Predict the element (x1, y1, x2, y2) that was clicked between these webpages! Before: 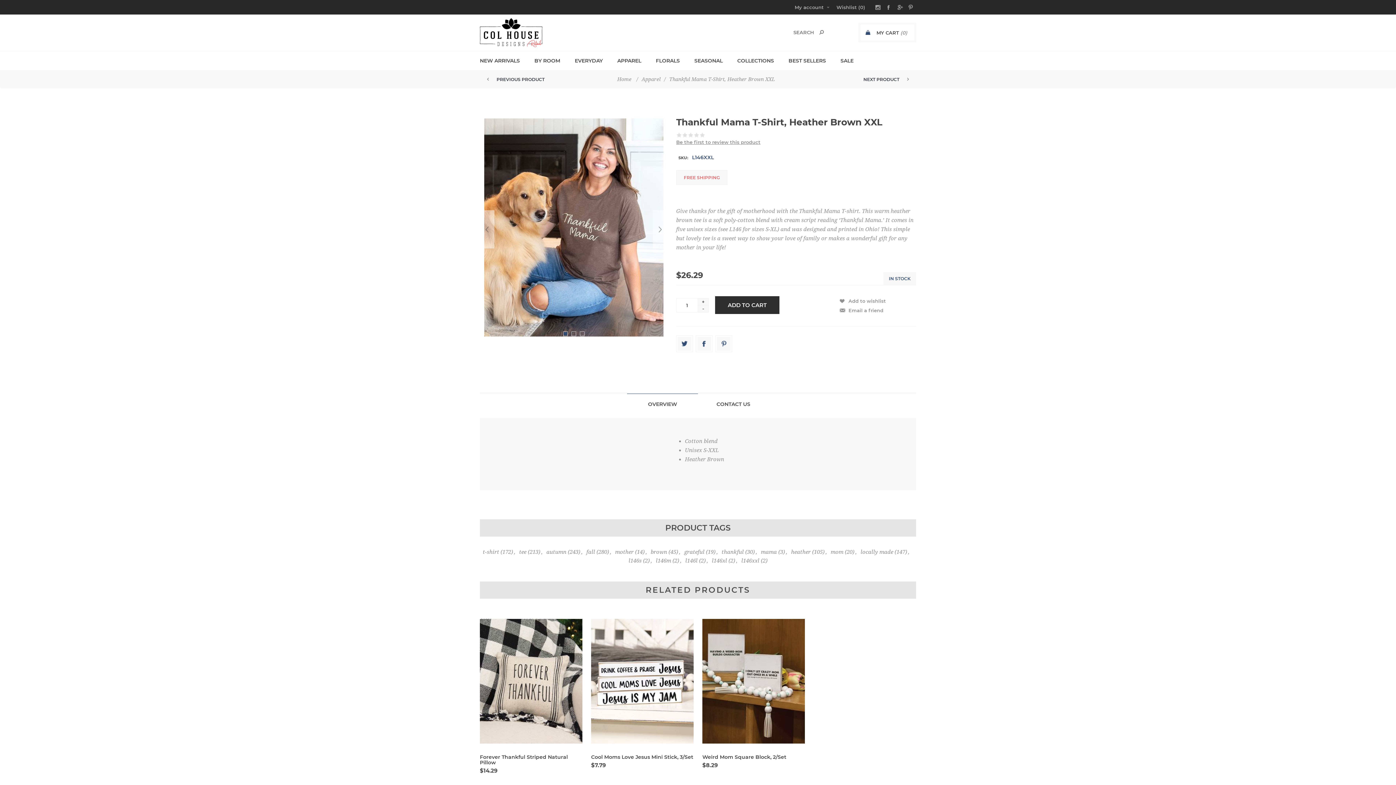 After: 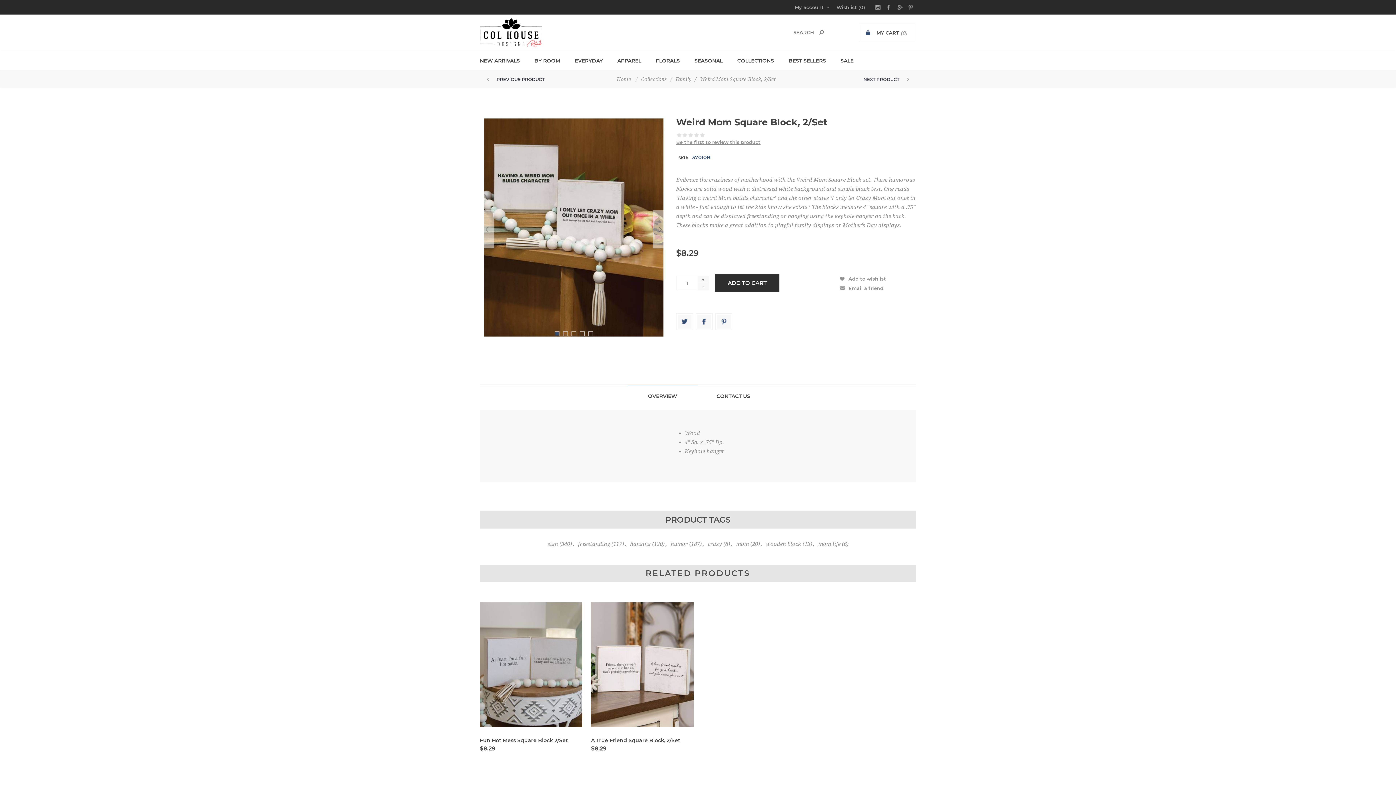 Action: bbox: (702, 617, 805, 745)